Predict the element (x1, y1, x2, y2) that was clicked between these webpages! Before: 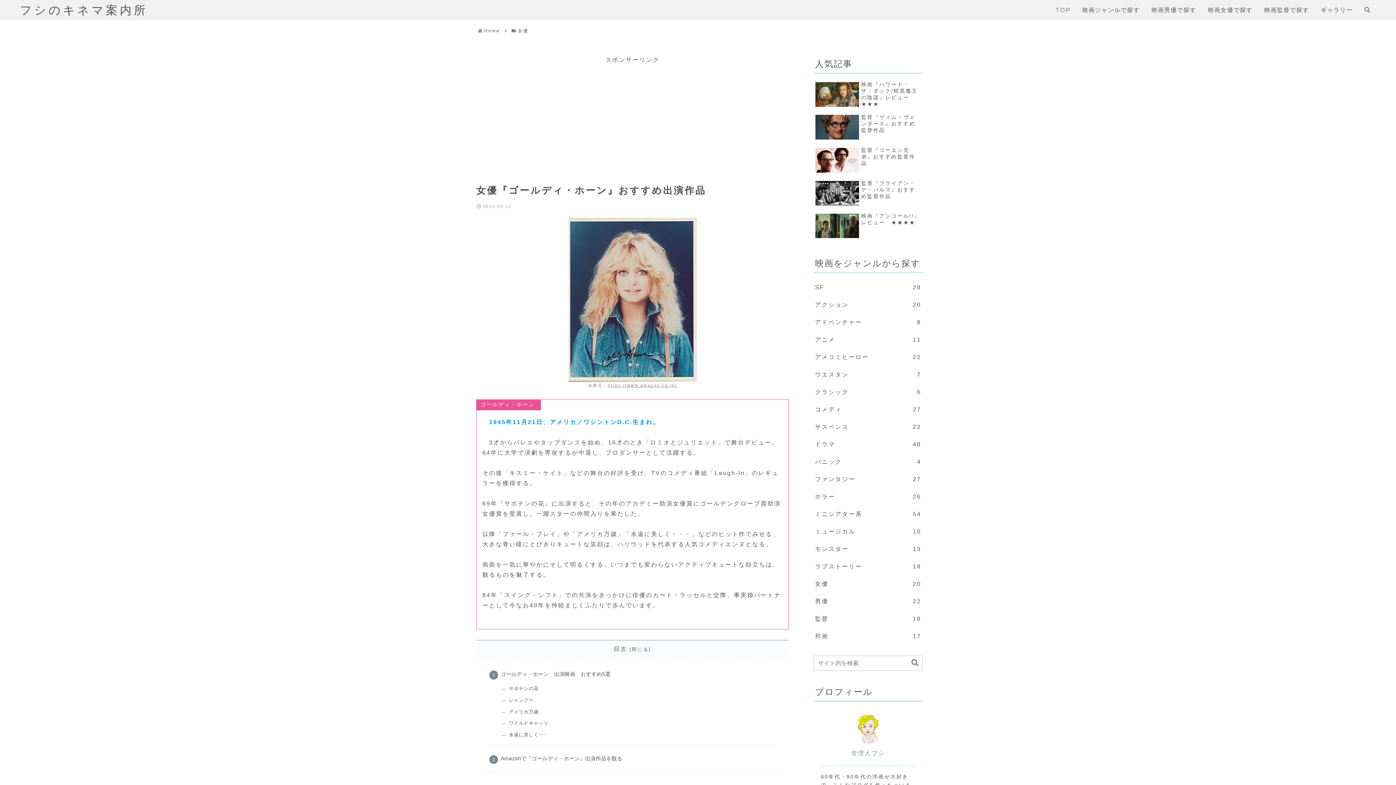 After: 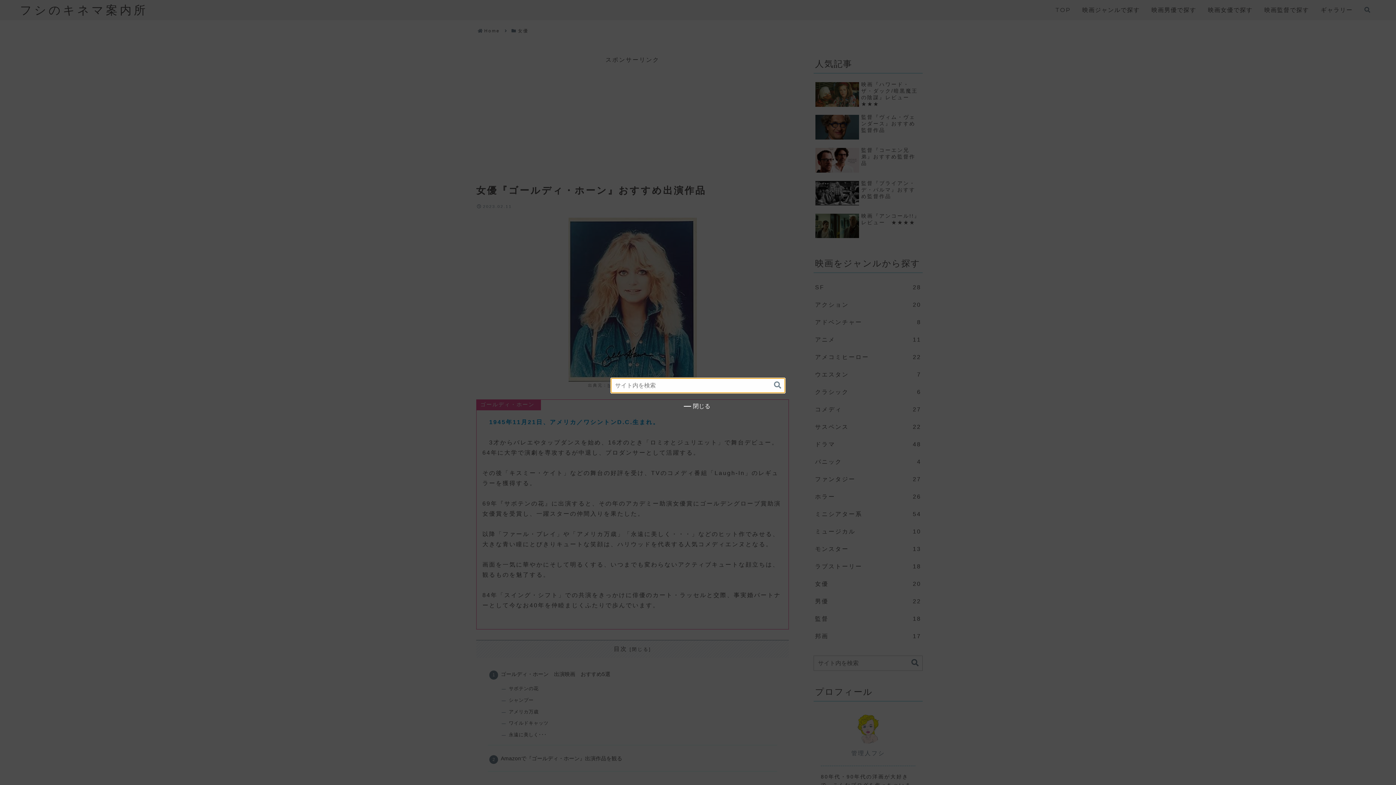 Action: bbox: (1364, 2, 1370, 17) label: 検索フォームを開く